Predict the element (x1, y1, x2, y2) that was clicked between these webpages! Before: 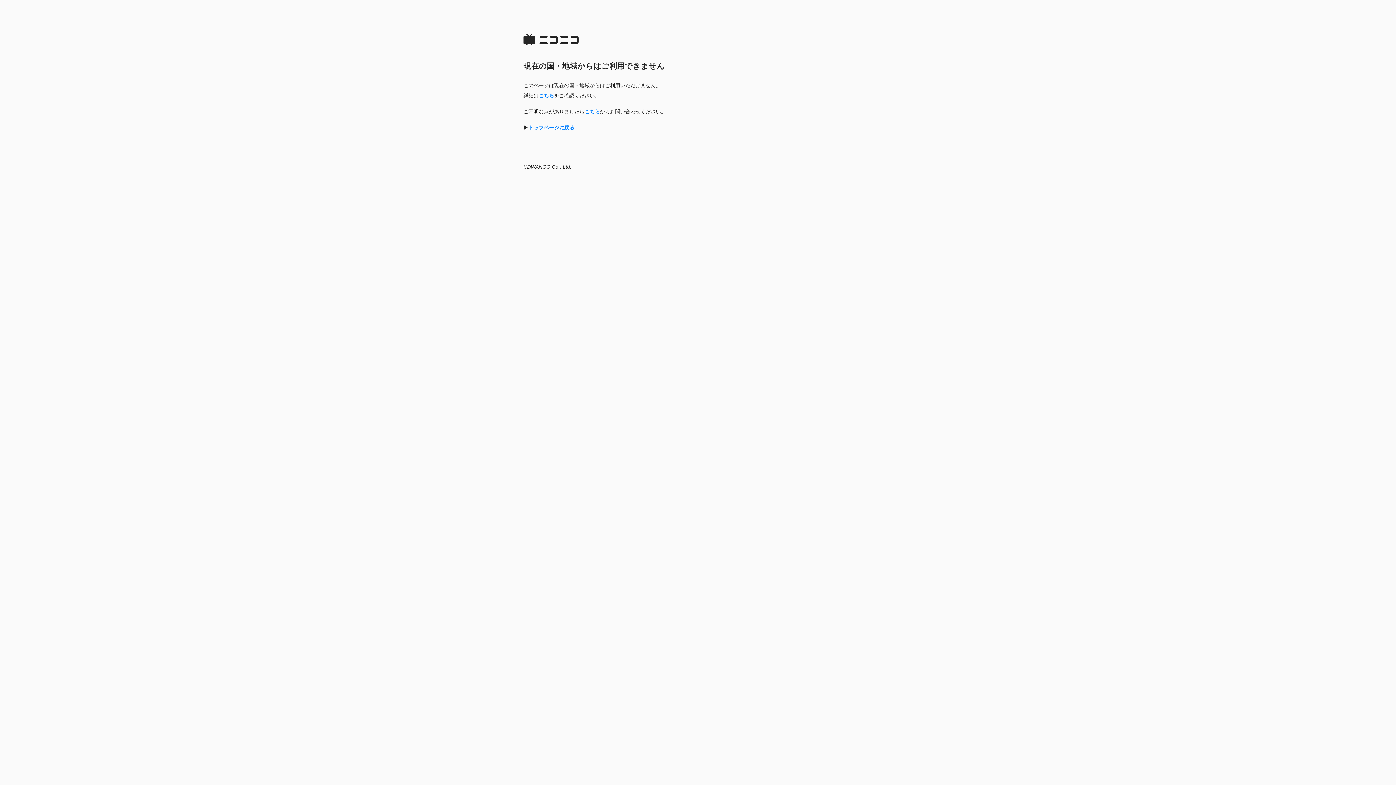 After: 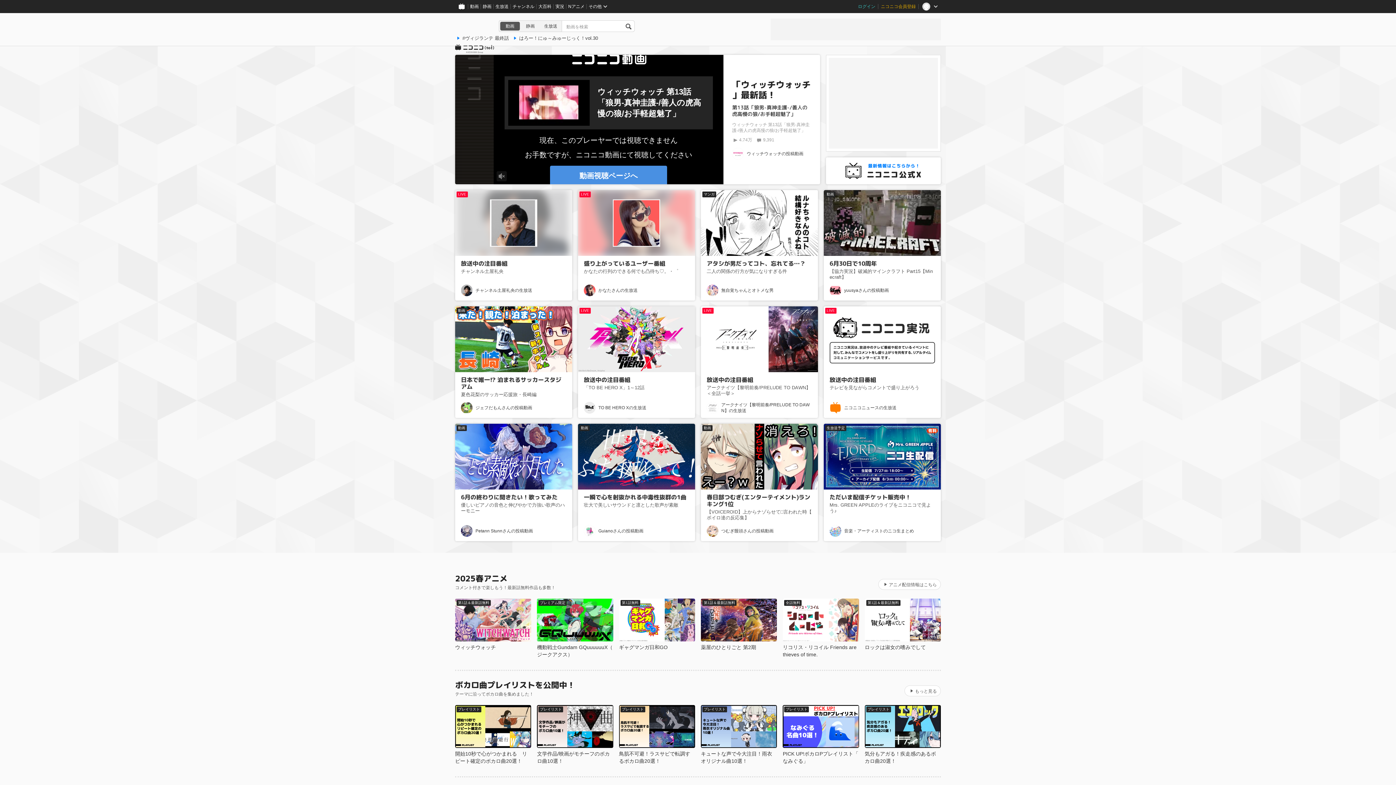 Action: label: トップページに戻る bbox: (528, 124, 574, 130)